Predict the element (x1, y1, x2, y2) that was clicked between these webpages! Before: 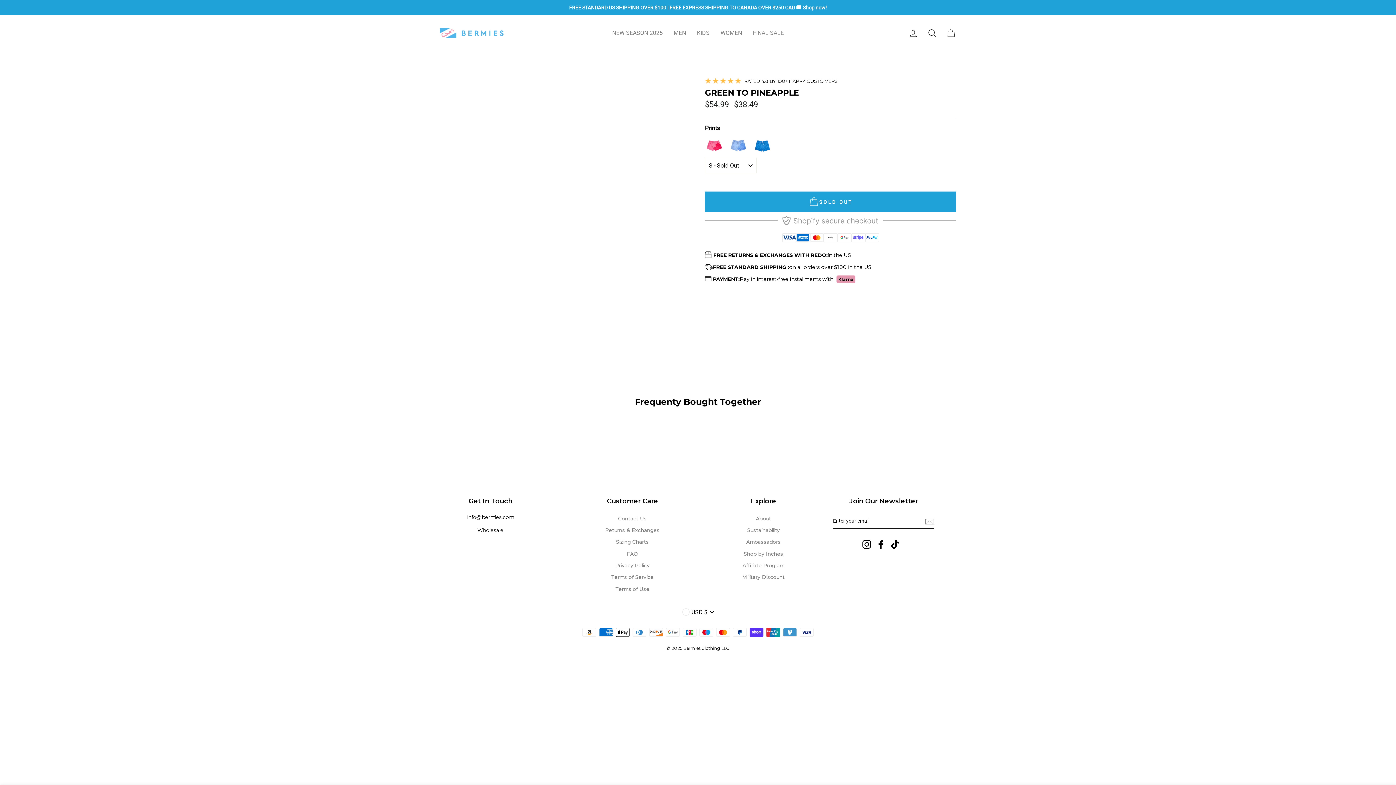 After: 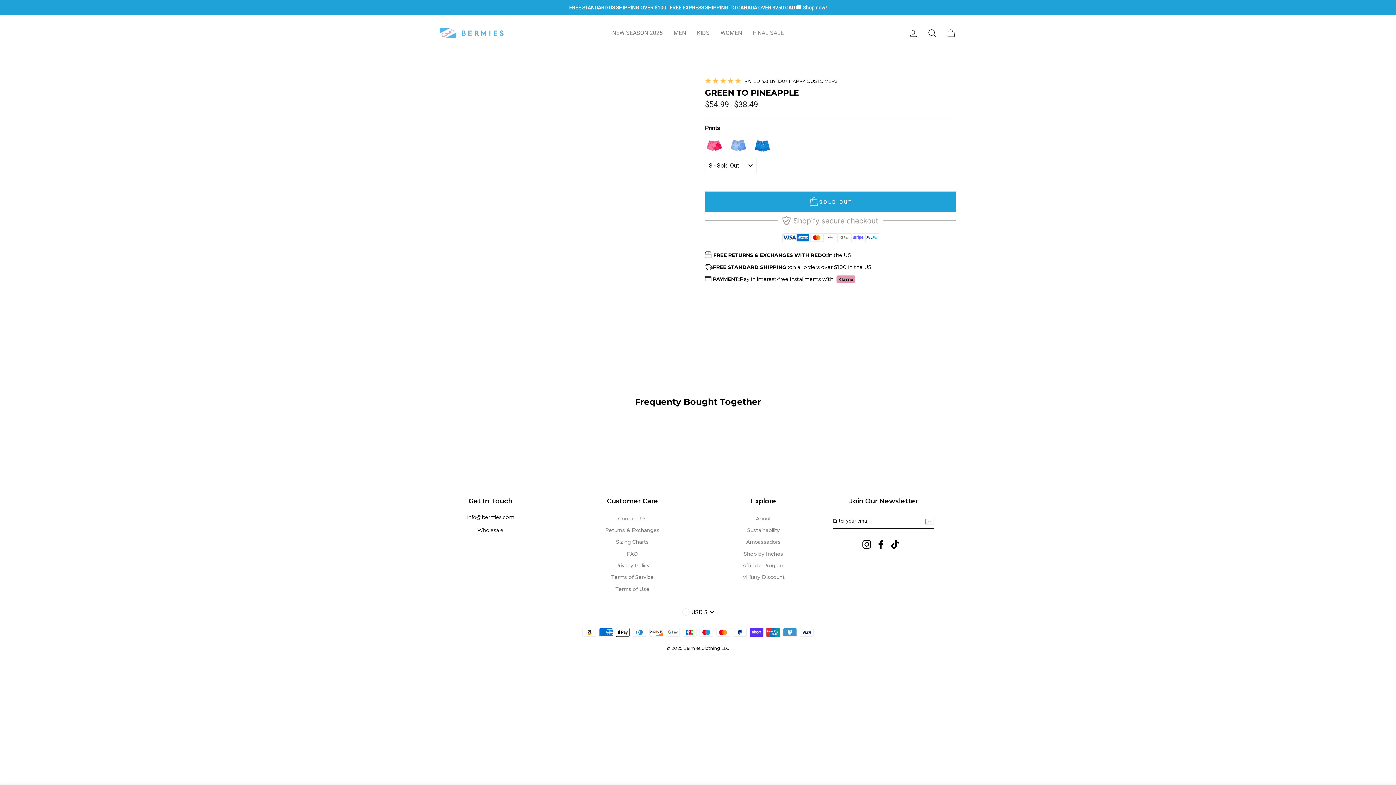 Action: bbox: (876, 540, 885, 548) label: Facebook